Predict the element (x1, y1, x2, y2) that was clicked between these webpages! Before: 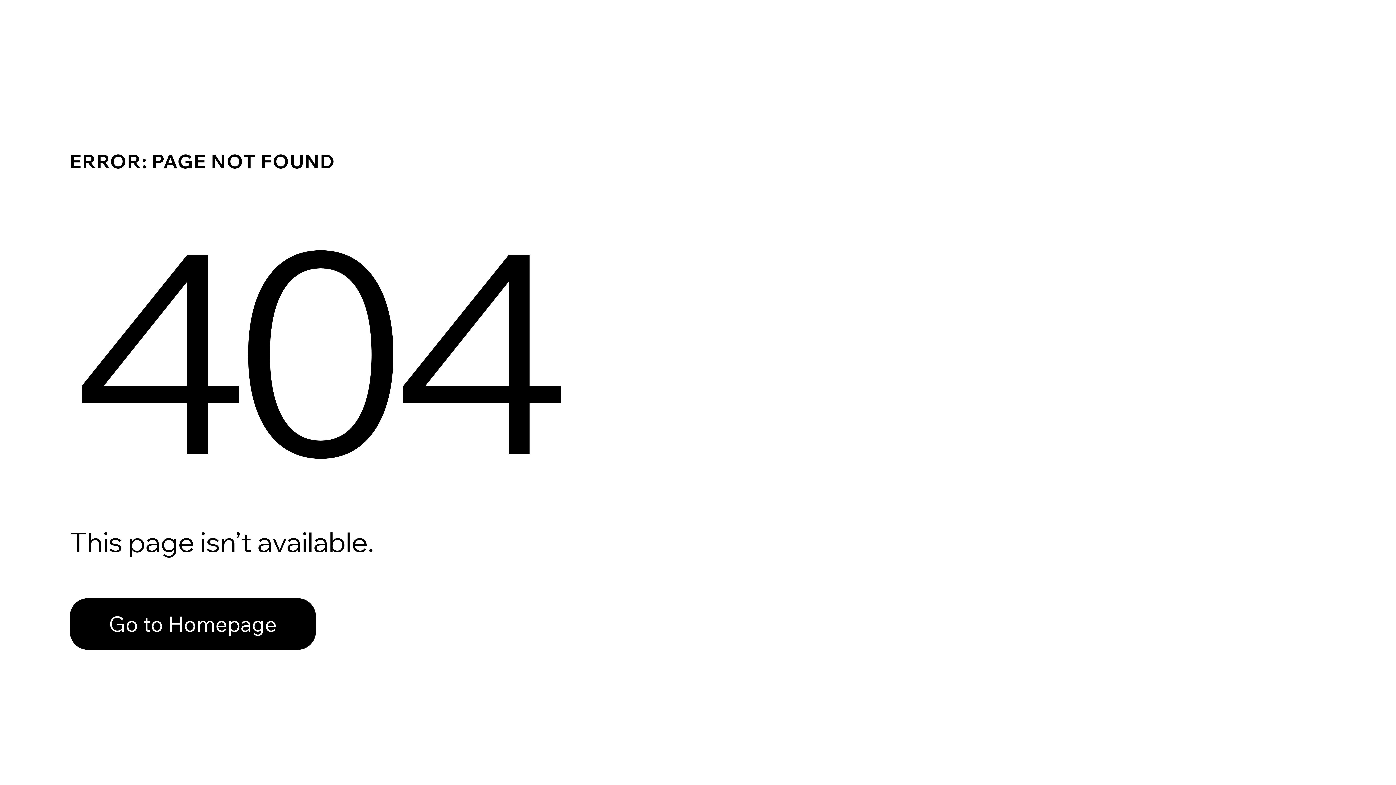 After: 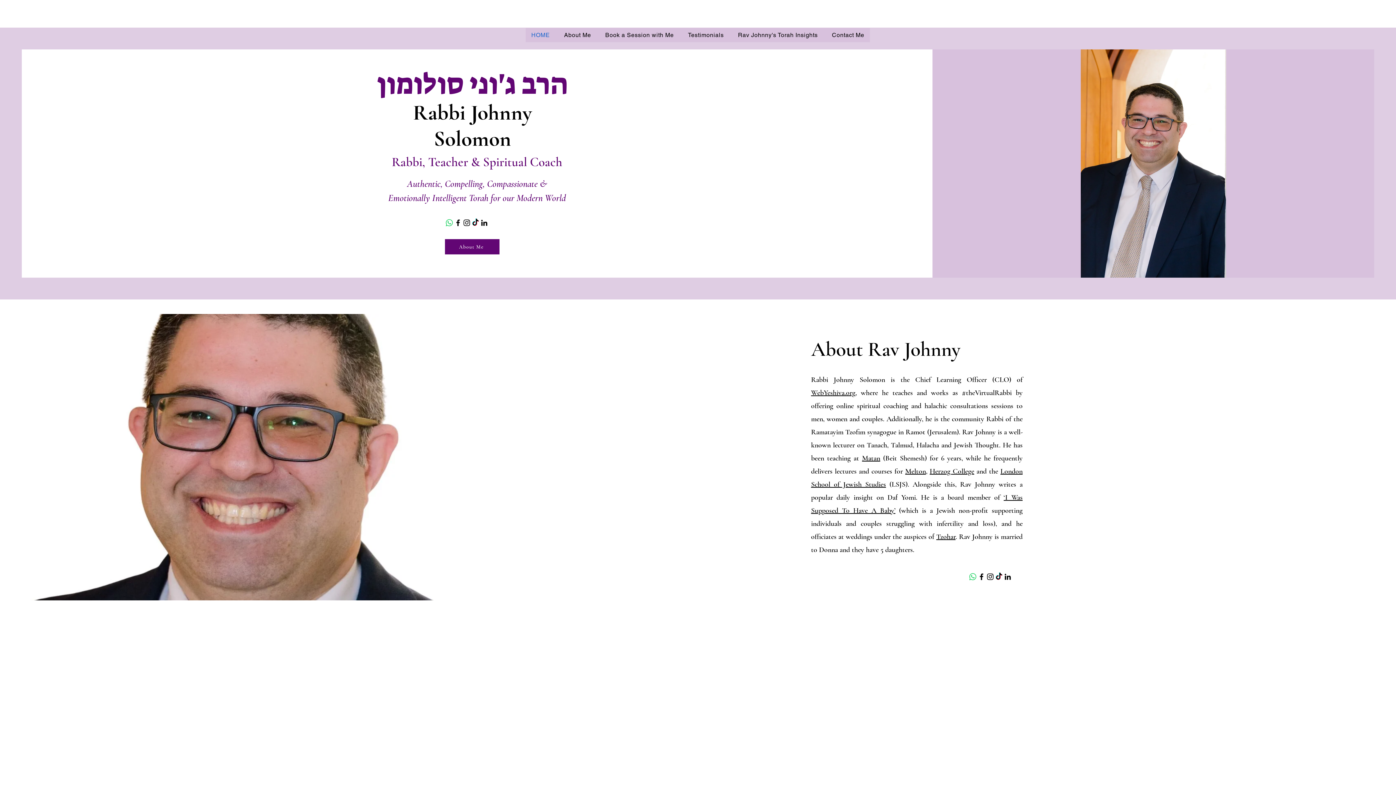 Action: label: Go to Homepage bbox: (69, 582, 768, 659)